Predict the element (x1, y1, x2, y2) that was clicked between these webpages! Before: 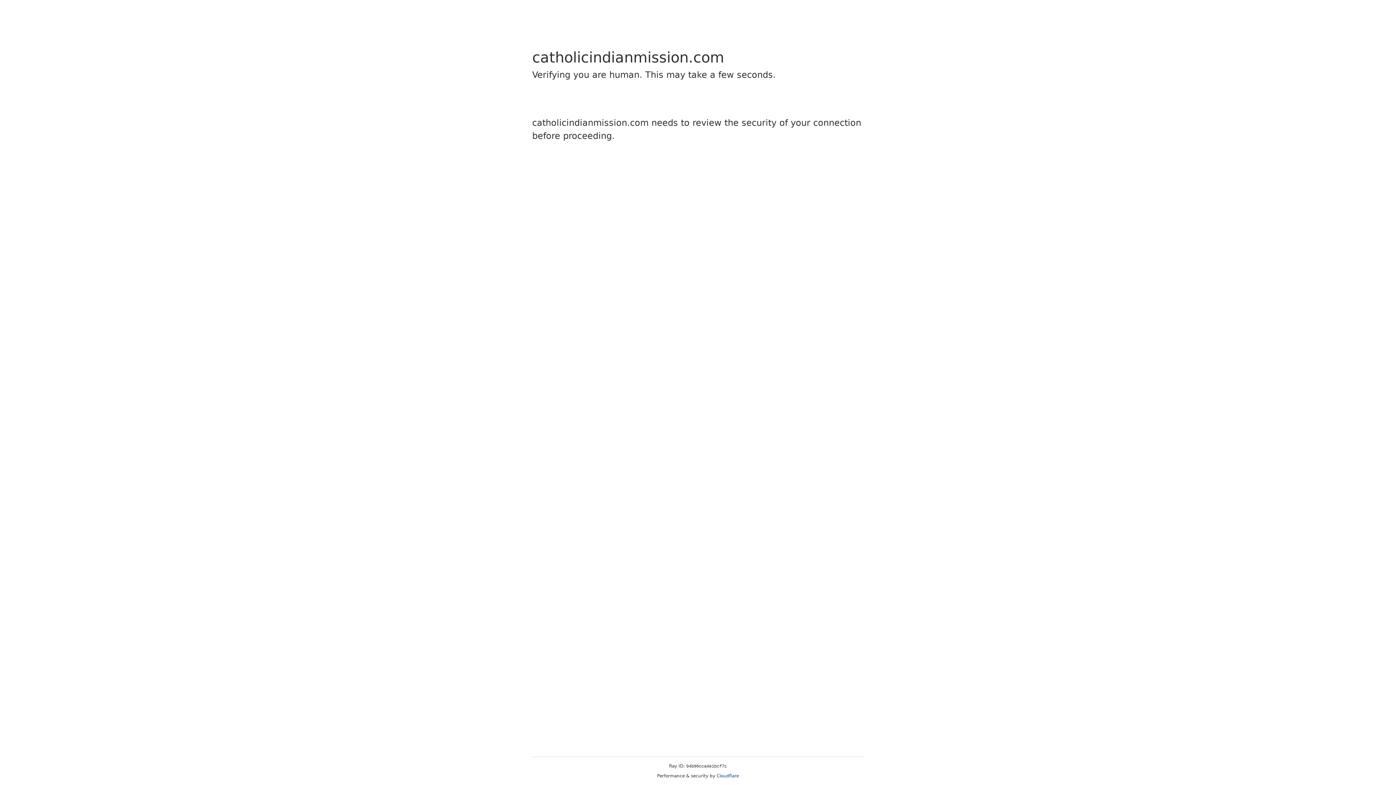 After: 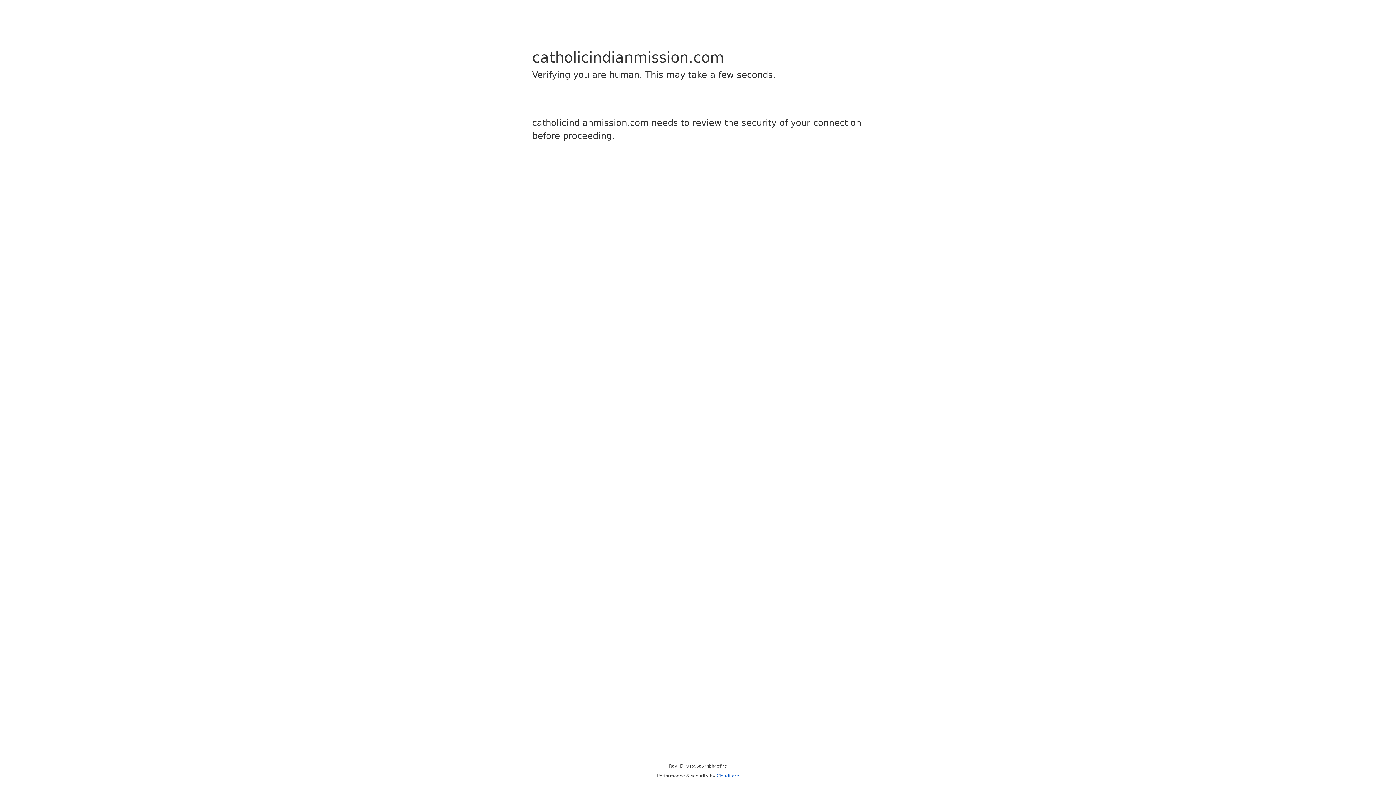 Action: label: Cloudflare bbox: (716, 773, 739, 778)